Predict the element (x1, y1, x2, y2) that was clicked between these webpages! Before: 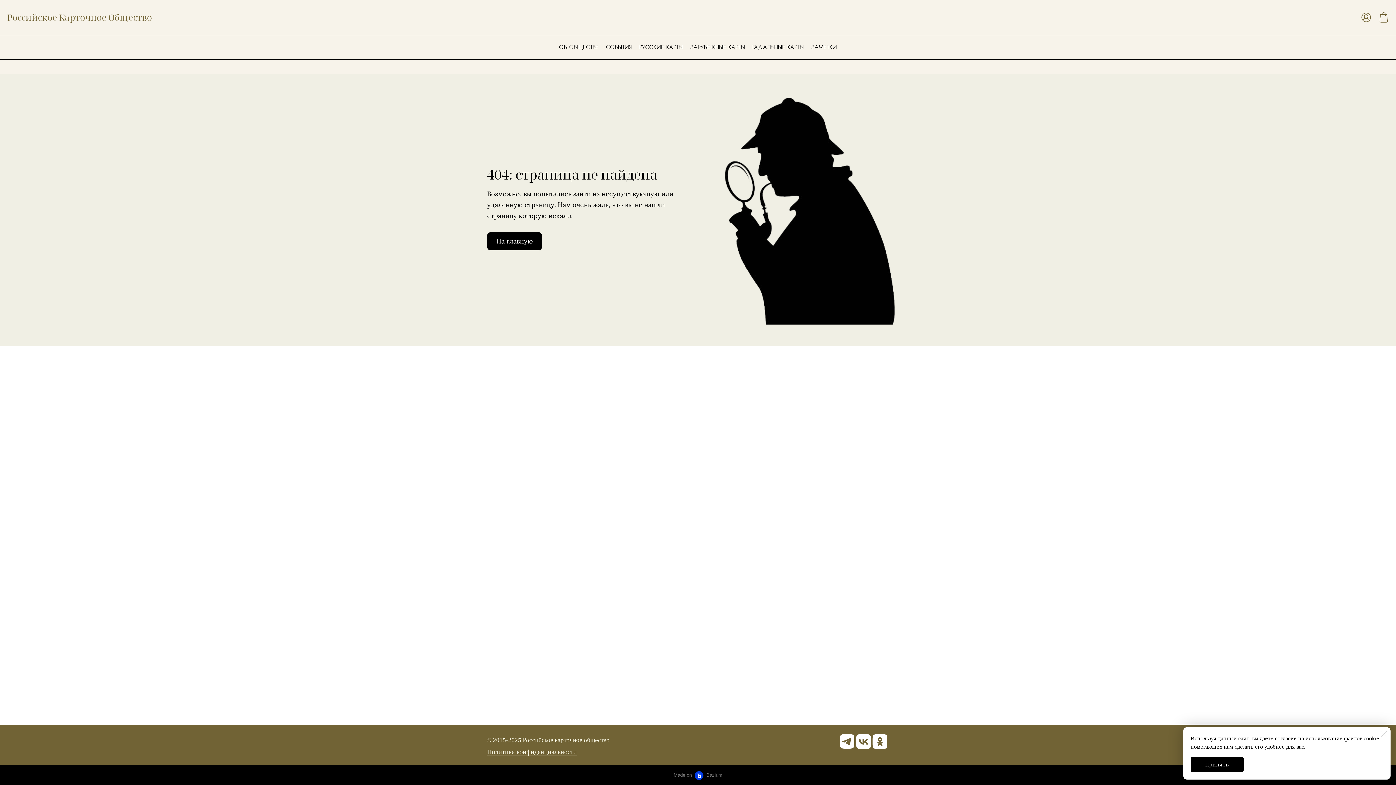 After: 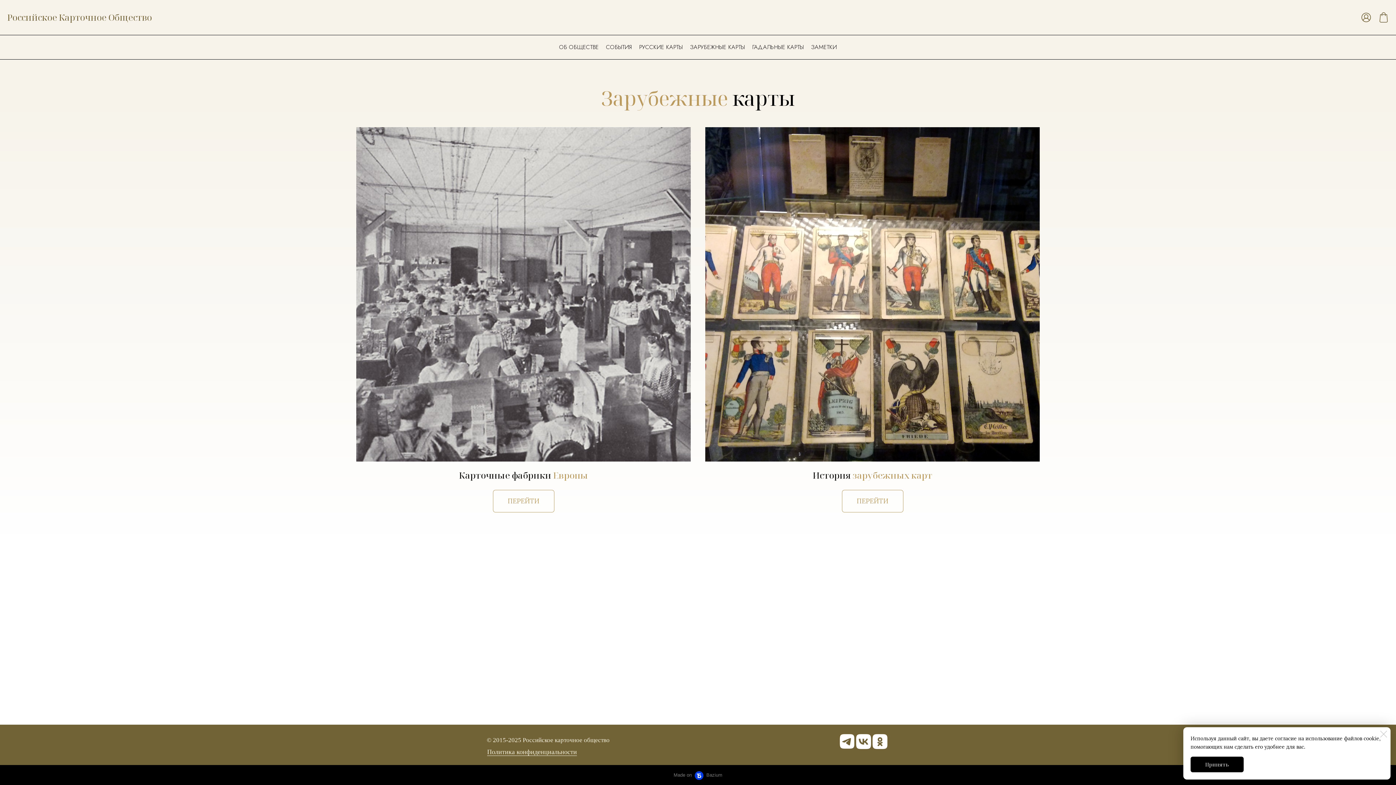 Action: bbox: (690, 35, 745, 59) label: ЗАРУБЕЖНЫЕ КАРТЫ